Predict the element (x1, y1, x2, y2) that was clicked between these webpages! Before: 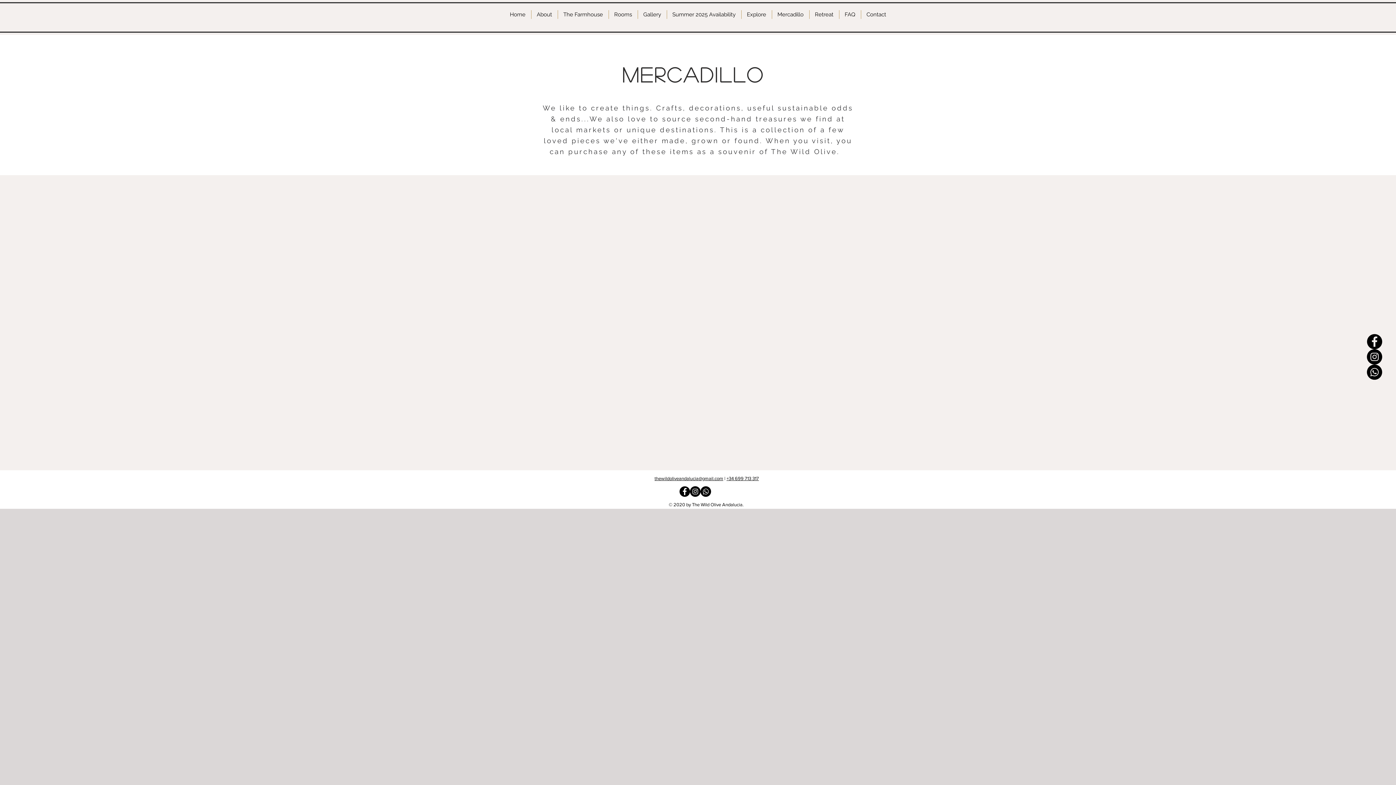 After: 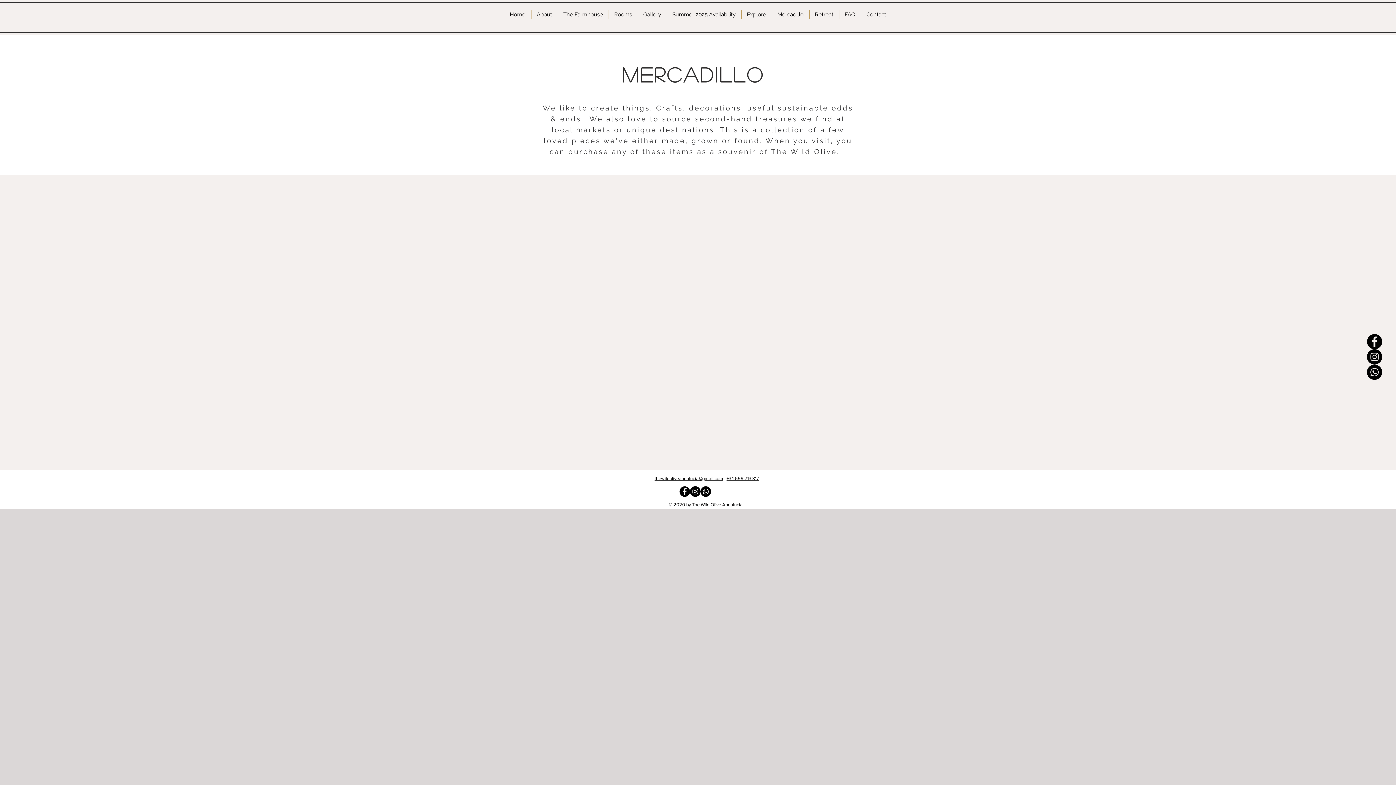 Action: label: Whatsapp bbox: (700, 486, 711, 497)